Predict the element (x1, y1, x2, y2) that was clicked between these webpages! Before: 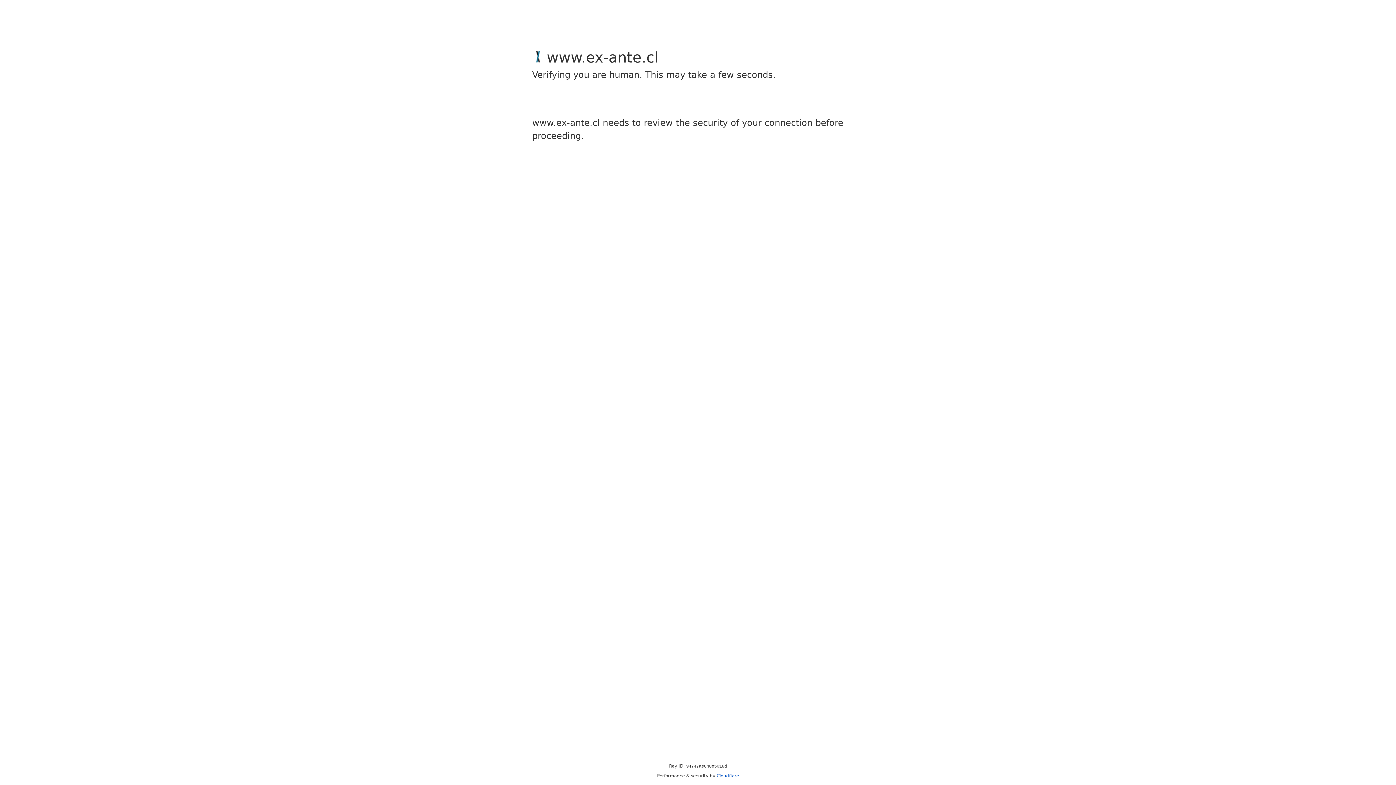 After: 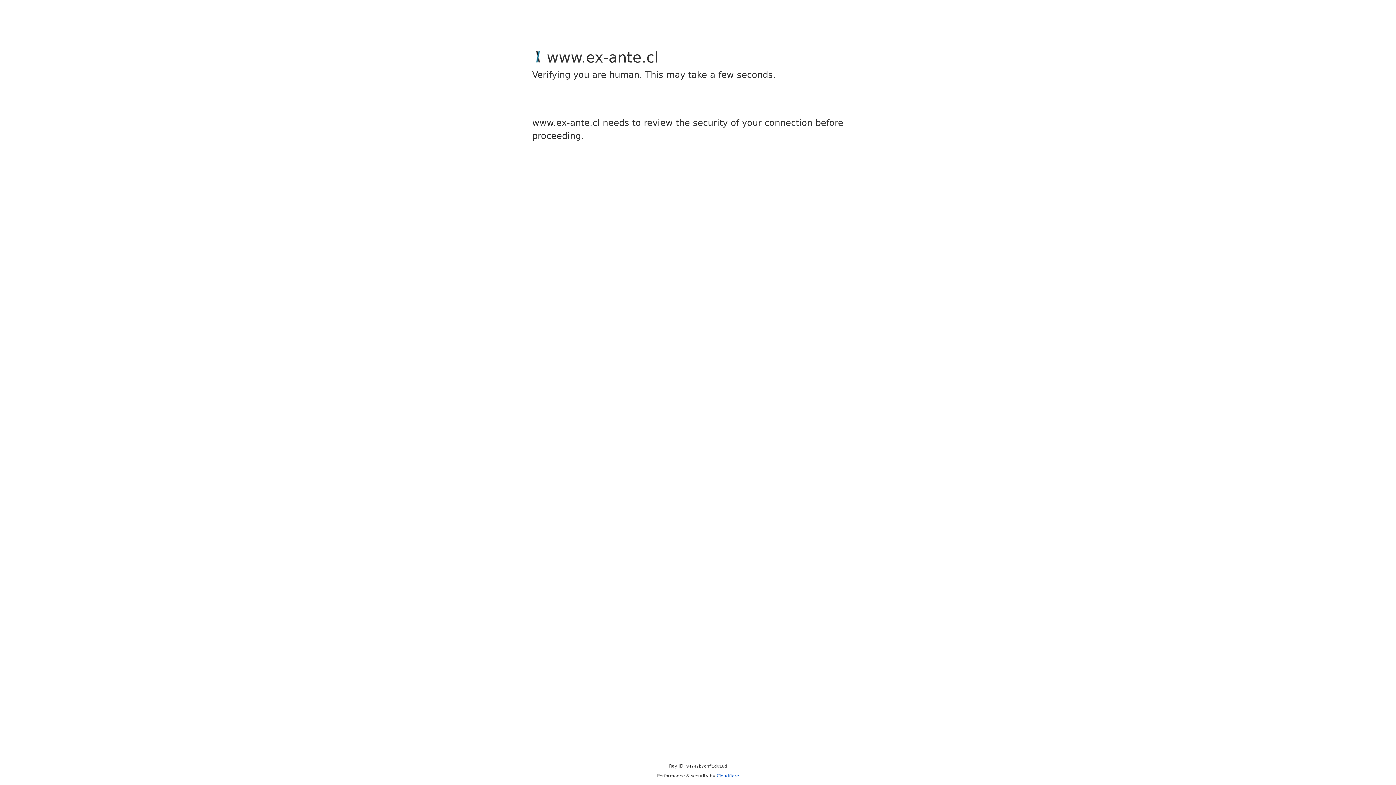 Action: bbox: (716, 773, 739, 778) label: Cloudflare